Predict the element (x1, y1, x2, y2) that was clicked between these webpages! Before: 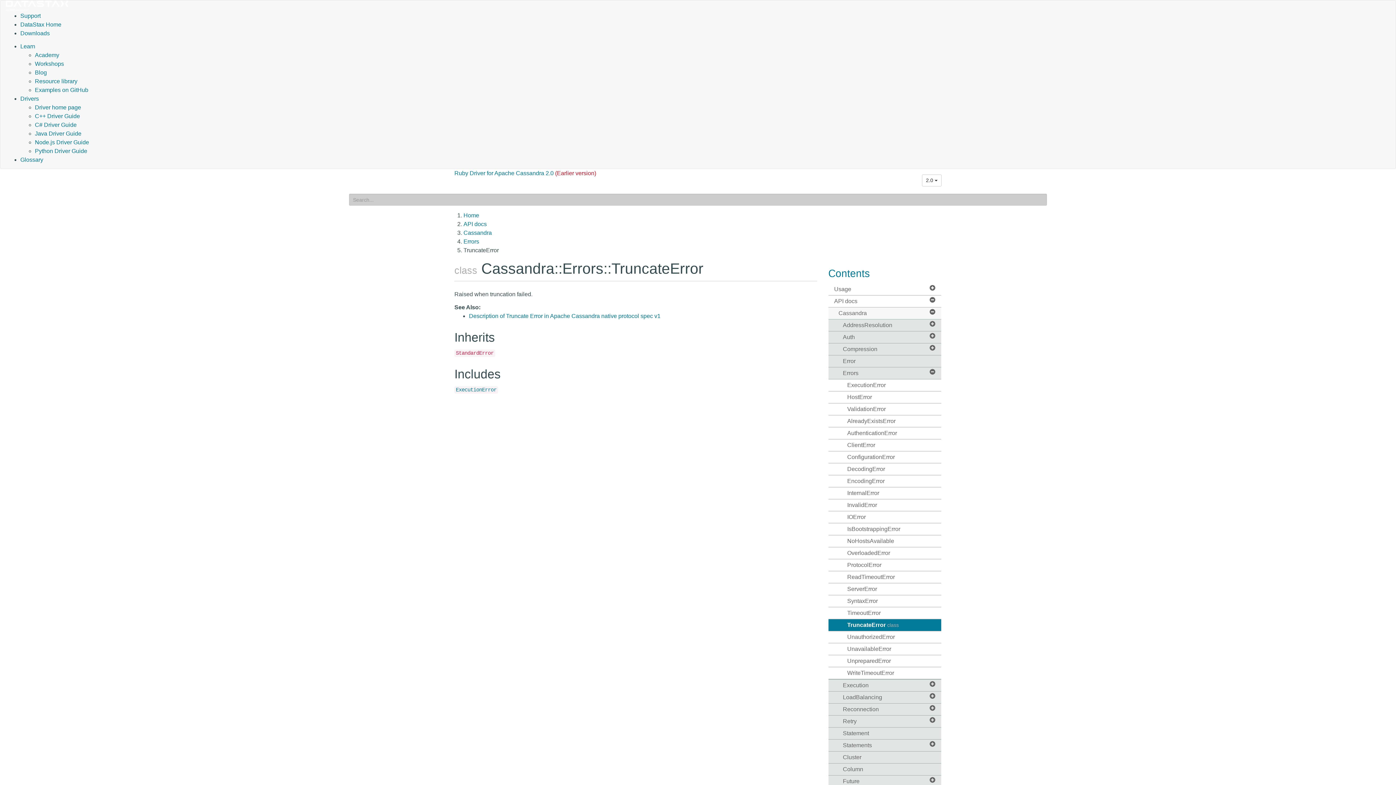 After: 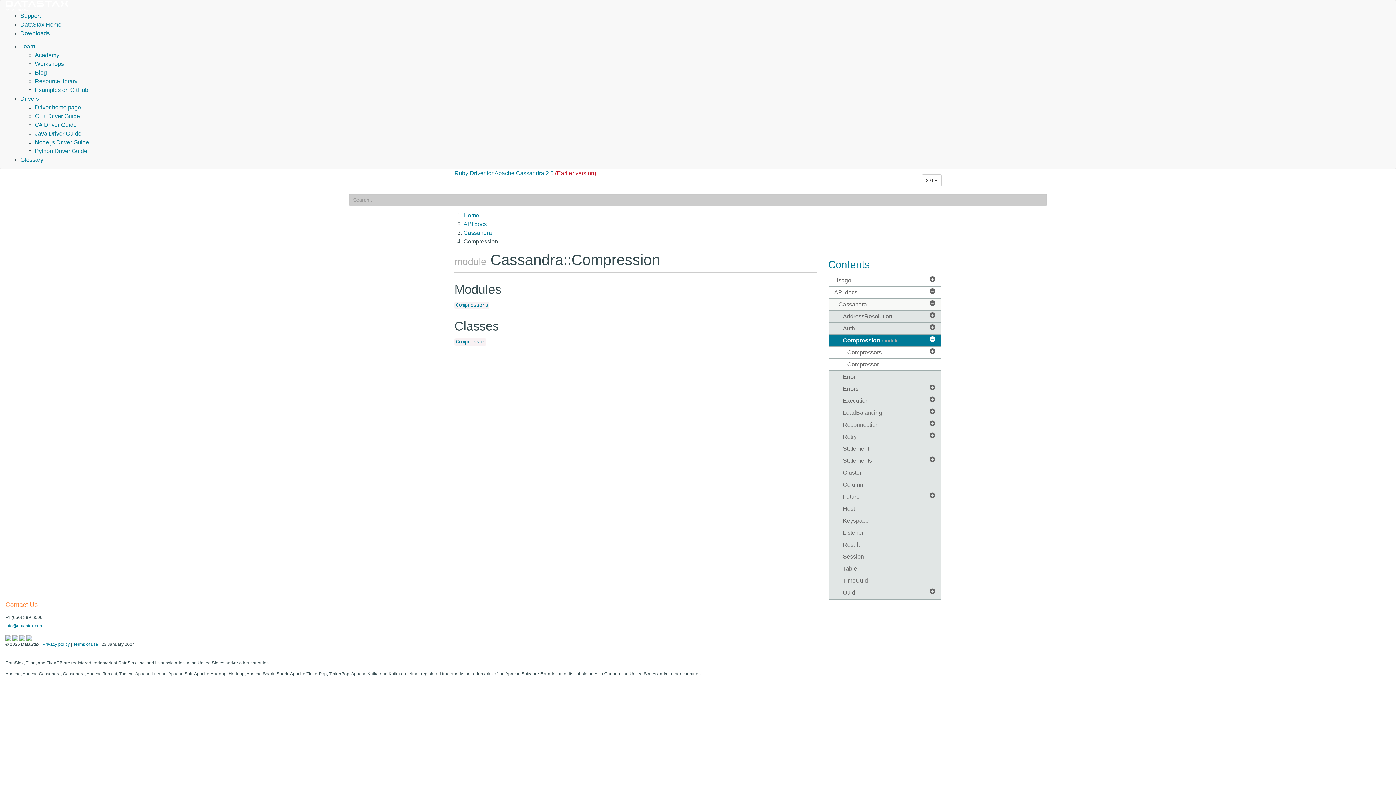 Action: bbox: (828, 343, 941, 355) label: Compression